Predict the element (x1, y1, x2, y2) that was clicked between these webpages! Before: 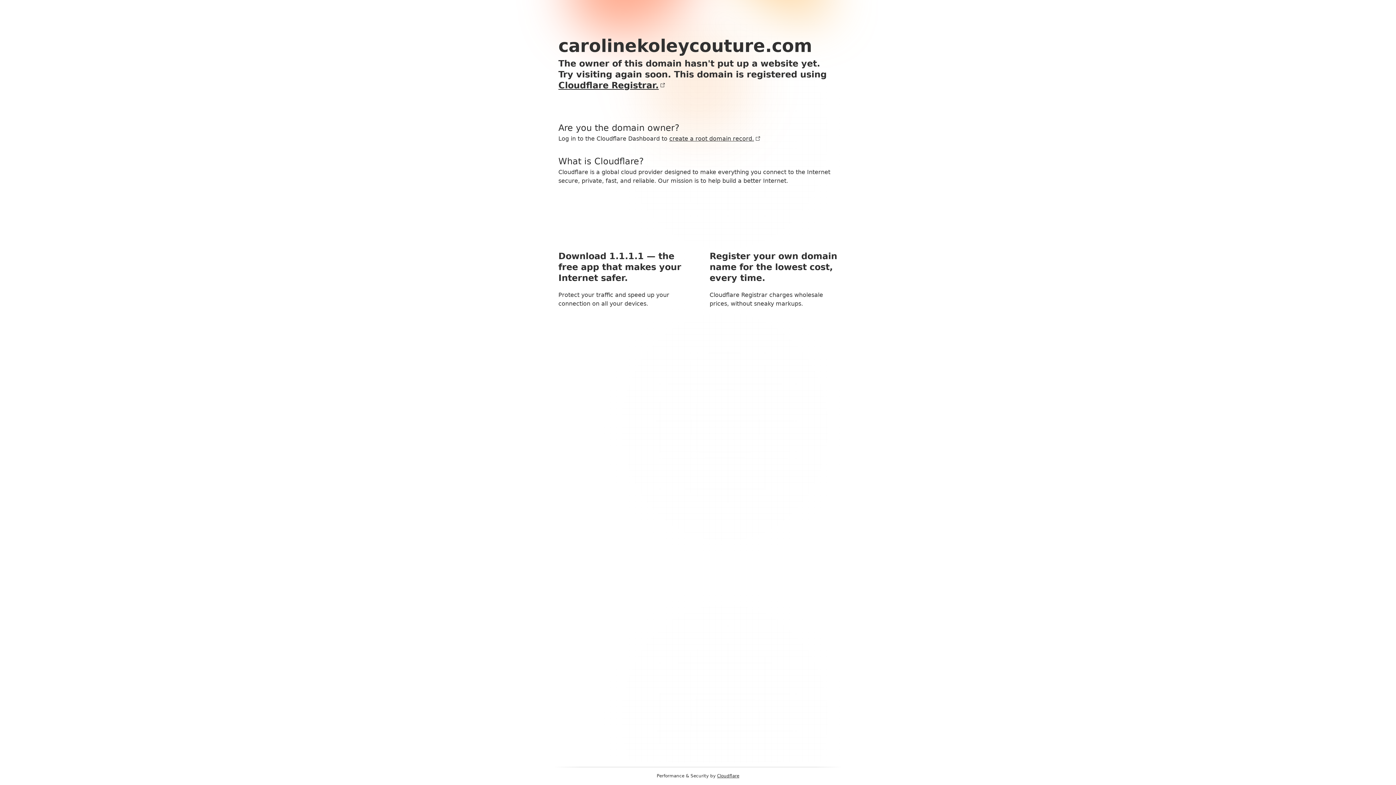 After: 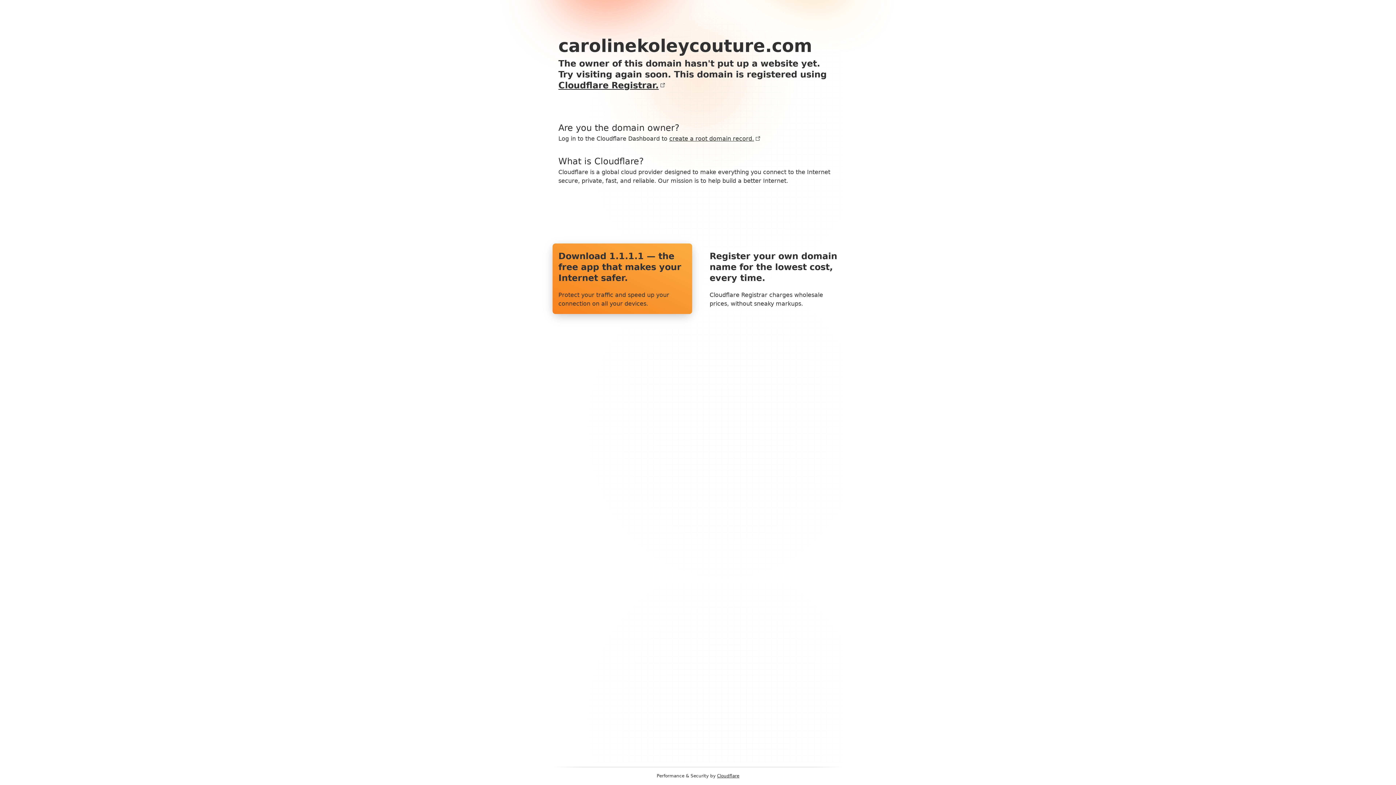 Action: label: Download 1.1.1.1 — the free app that makes your Internet safer.

Protect your traffic and speed up your connection on all your devices. bbox: (552, 243, 692, 314)